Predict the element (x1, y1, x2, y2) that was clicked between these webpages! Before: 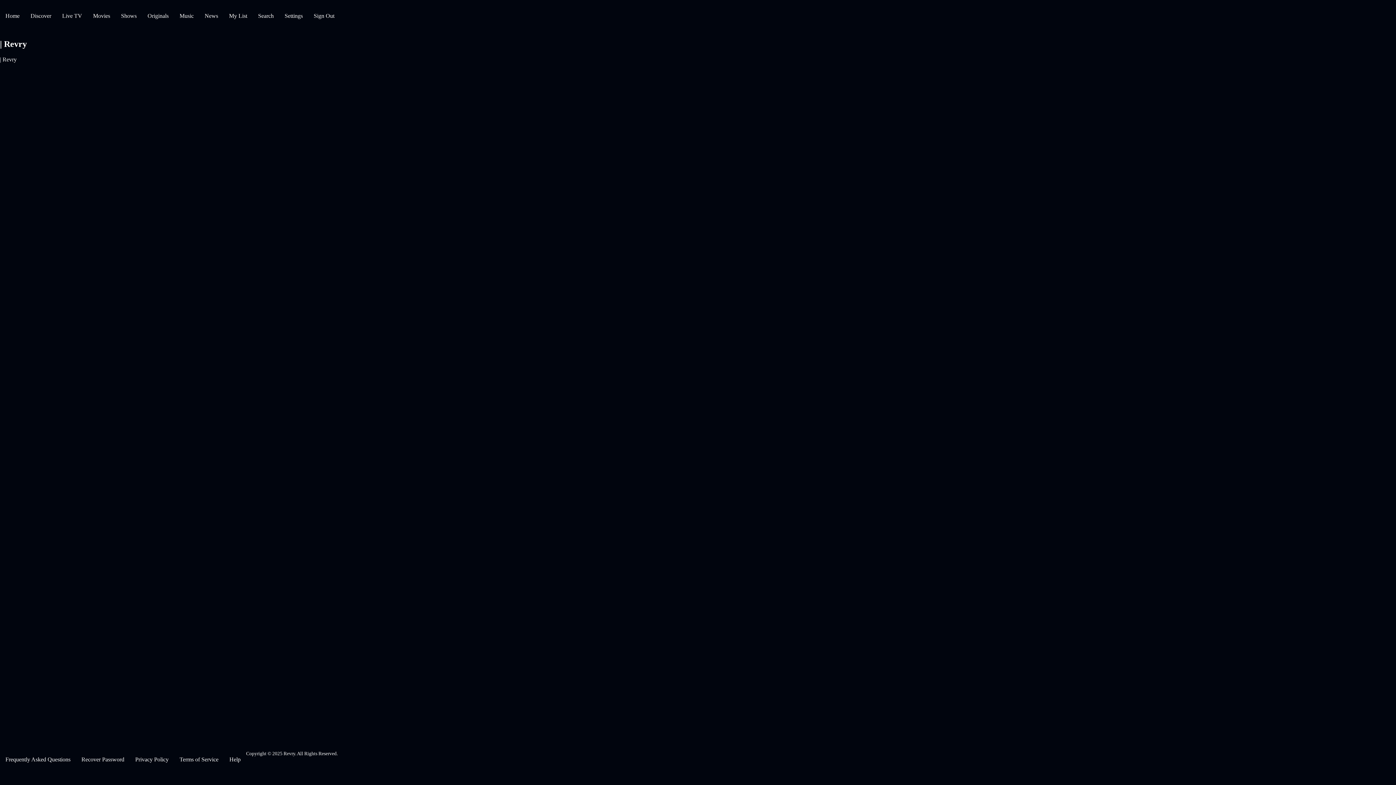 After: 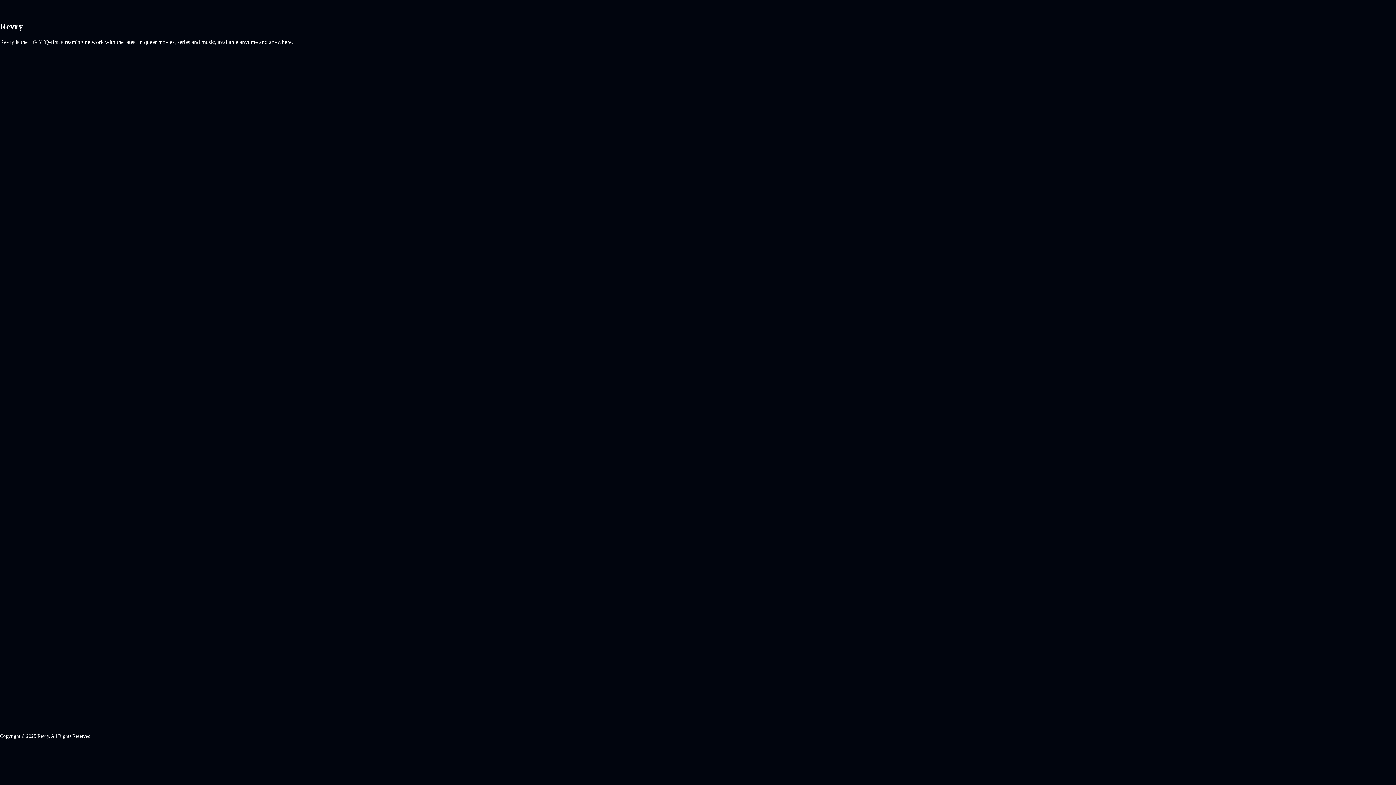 Action: bbox: (174, 751, 224, 768) label: Terms of Service